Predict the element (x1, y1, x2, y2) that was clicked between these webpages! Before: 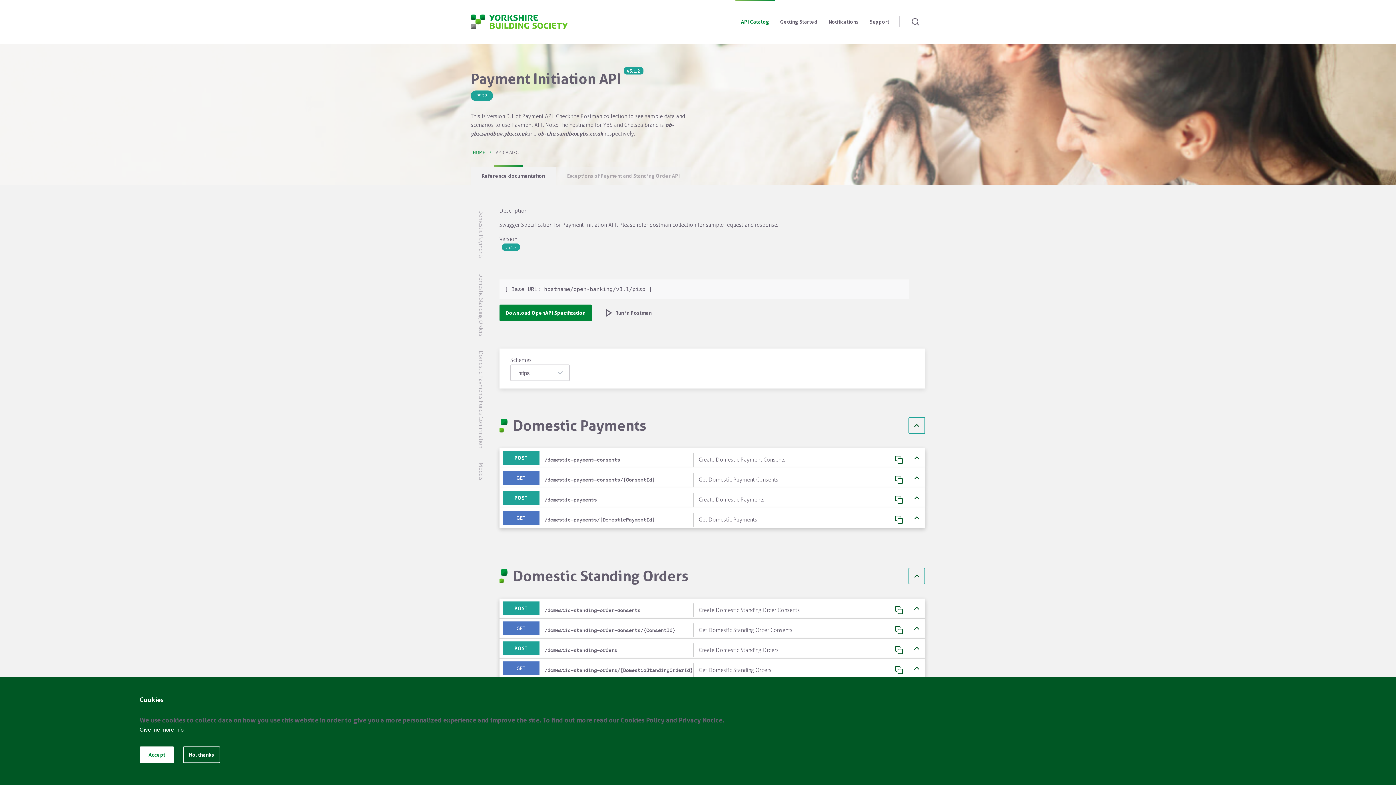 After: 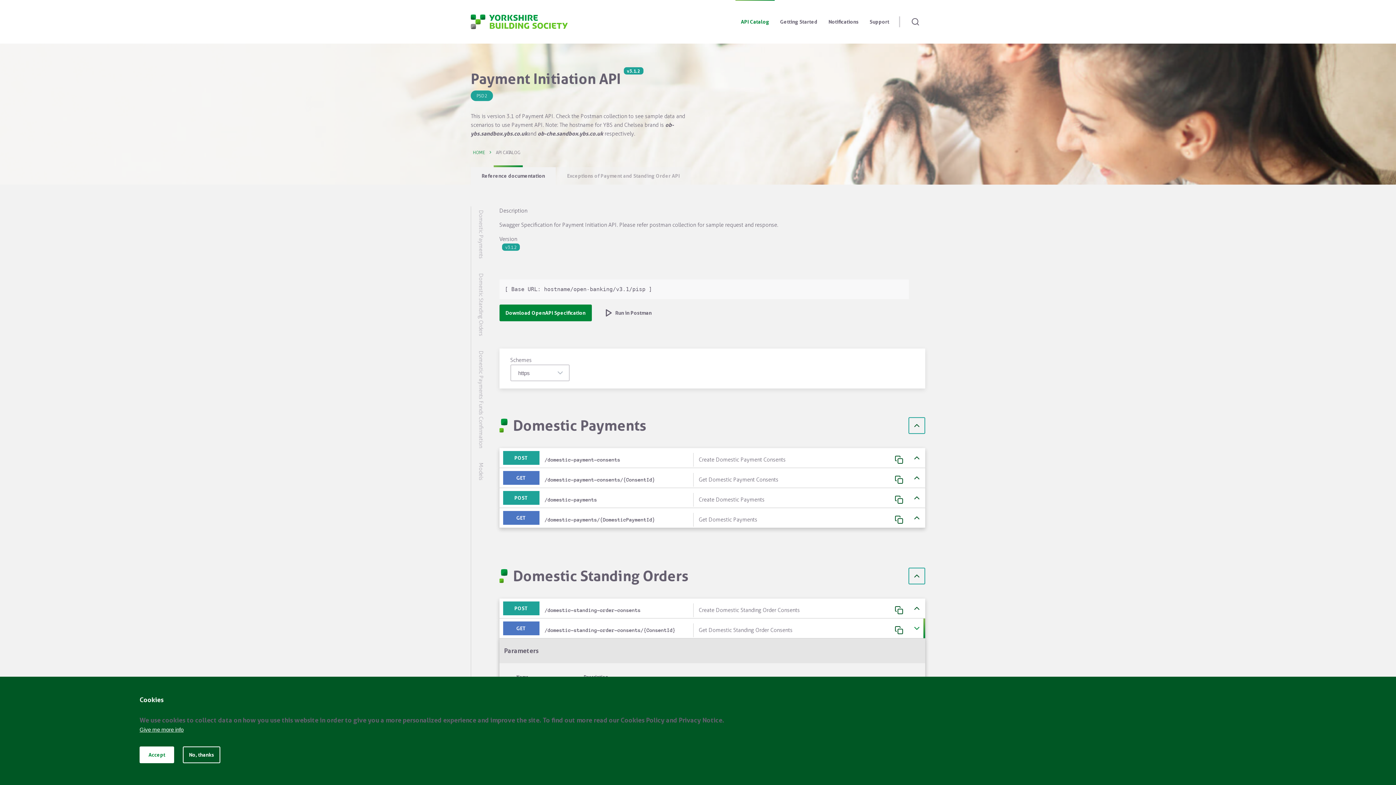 Action: label: get ​/domestic-standing-order-consents​/{ConsentId} bbox: (499, 618, 925, 638)